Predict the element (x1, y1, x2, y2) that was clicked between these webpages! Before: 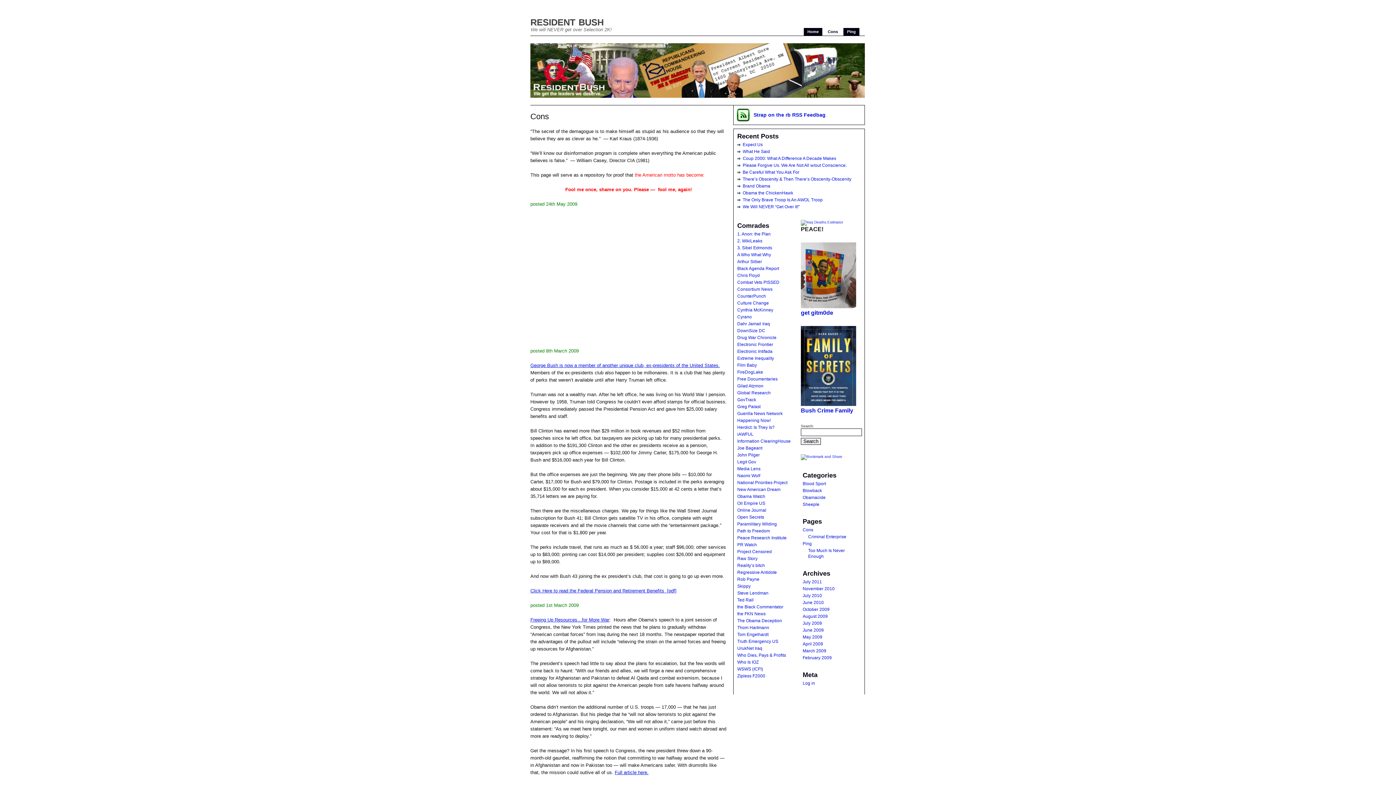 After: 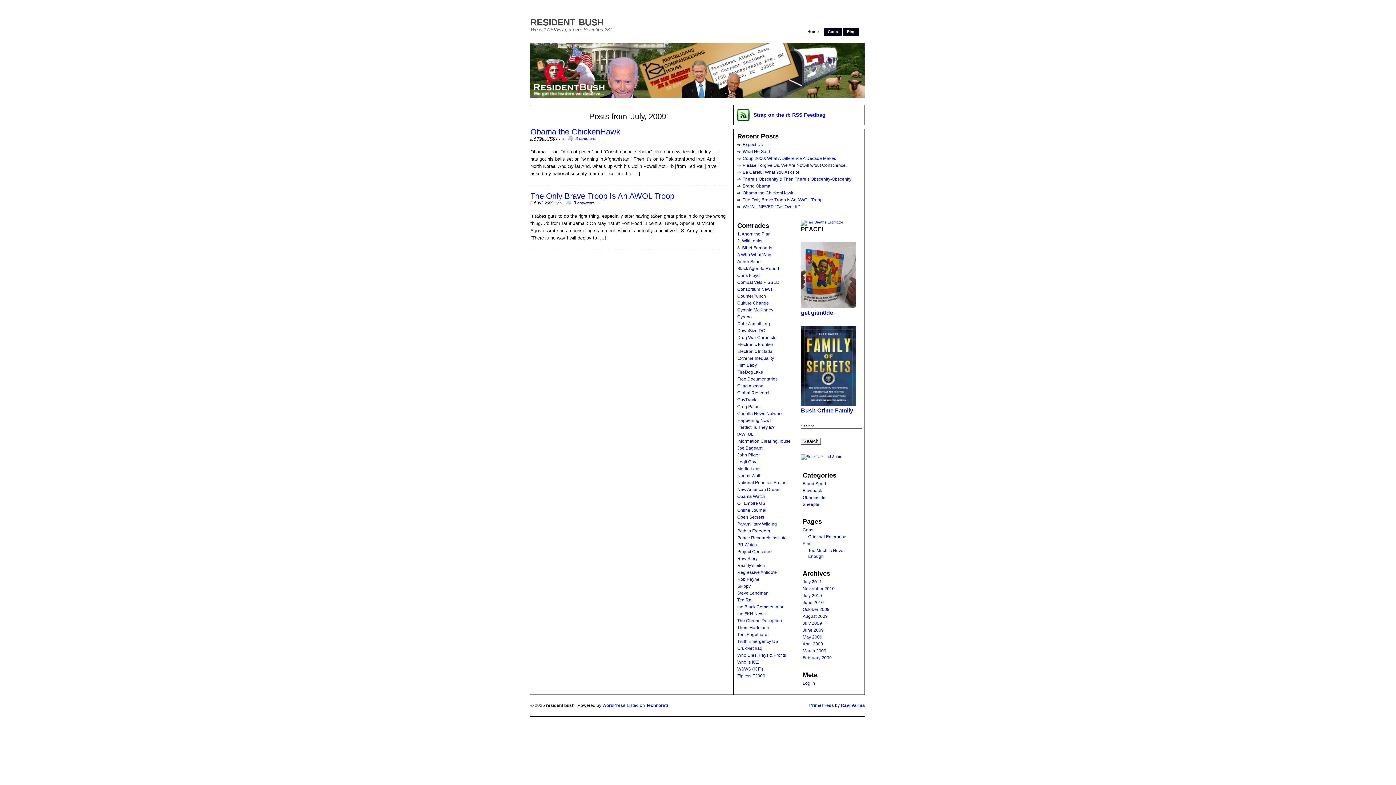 Action: bbox: (802, 621, 822, 626) label: July 2009